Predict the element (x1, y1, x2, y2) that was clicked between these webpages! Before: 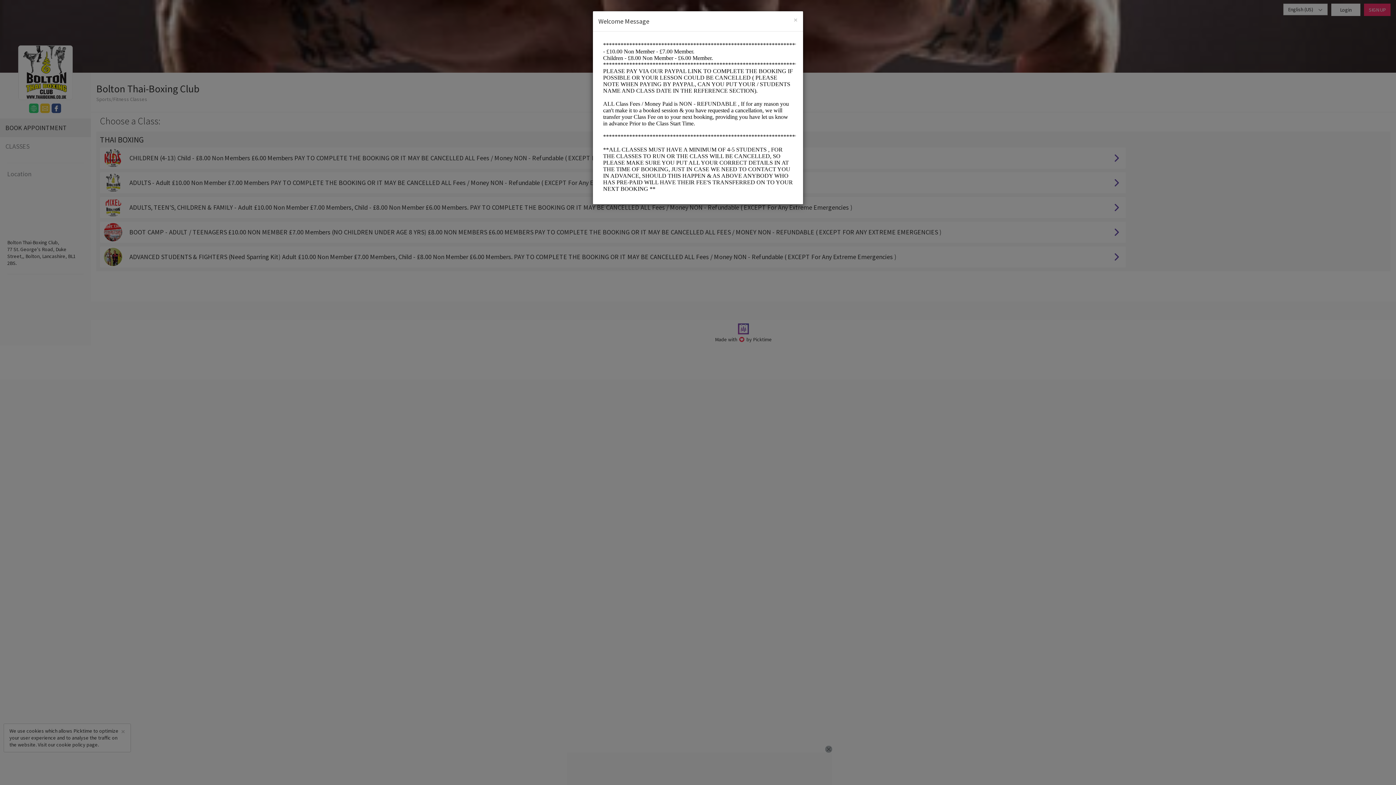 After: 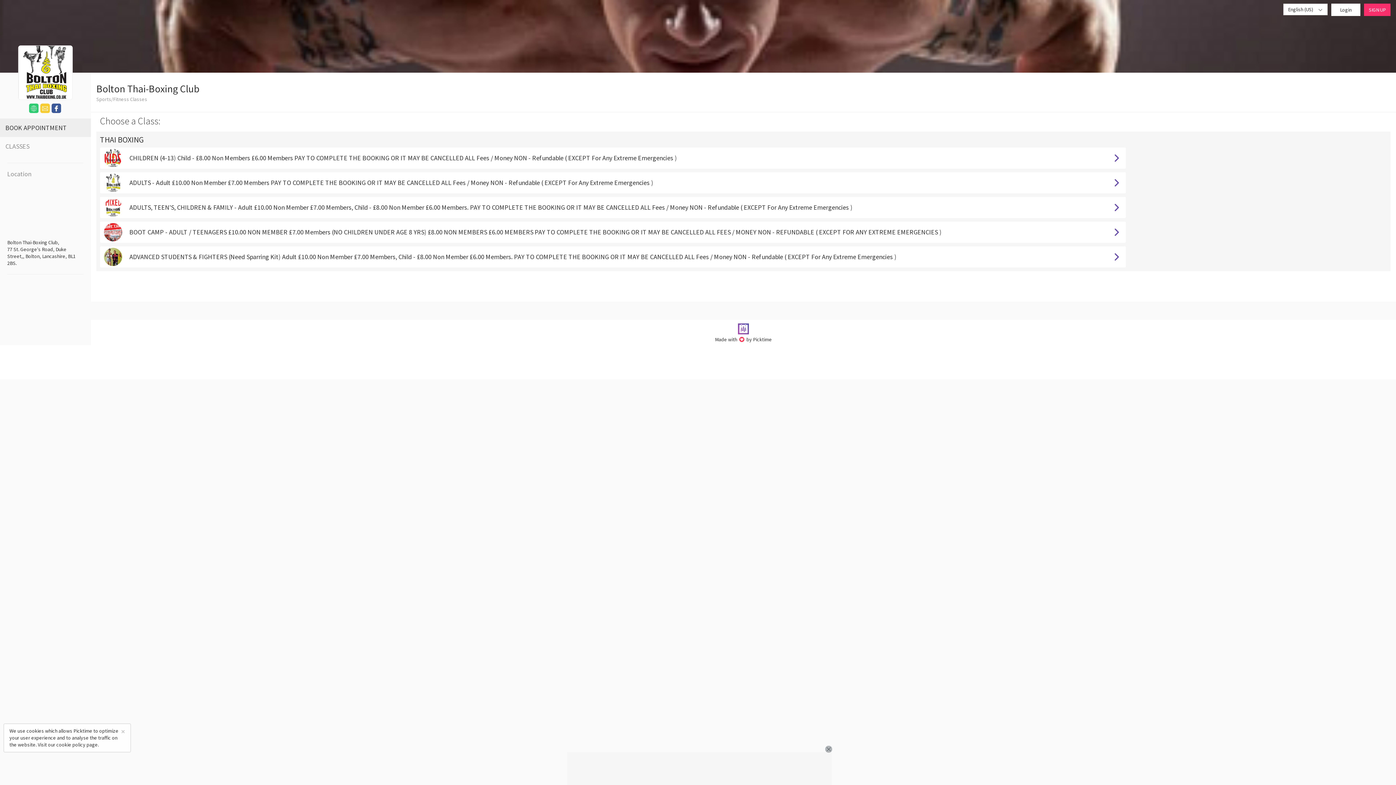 Action: bbox: (793, 16, 797, 23) label: Close